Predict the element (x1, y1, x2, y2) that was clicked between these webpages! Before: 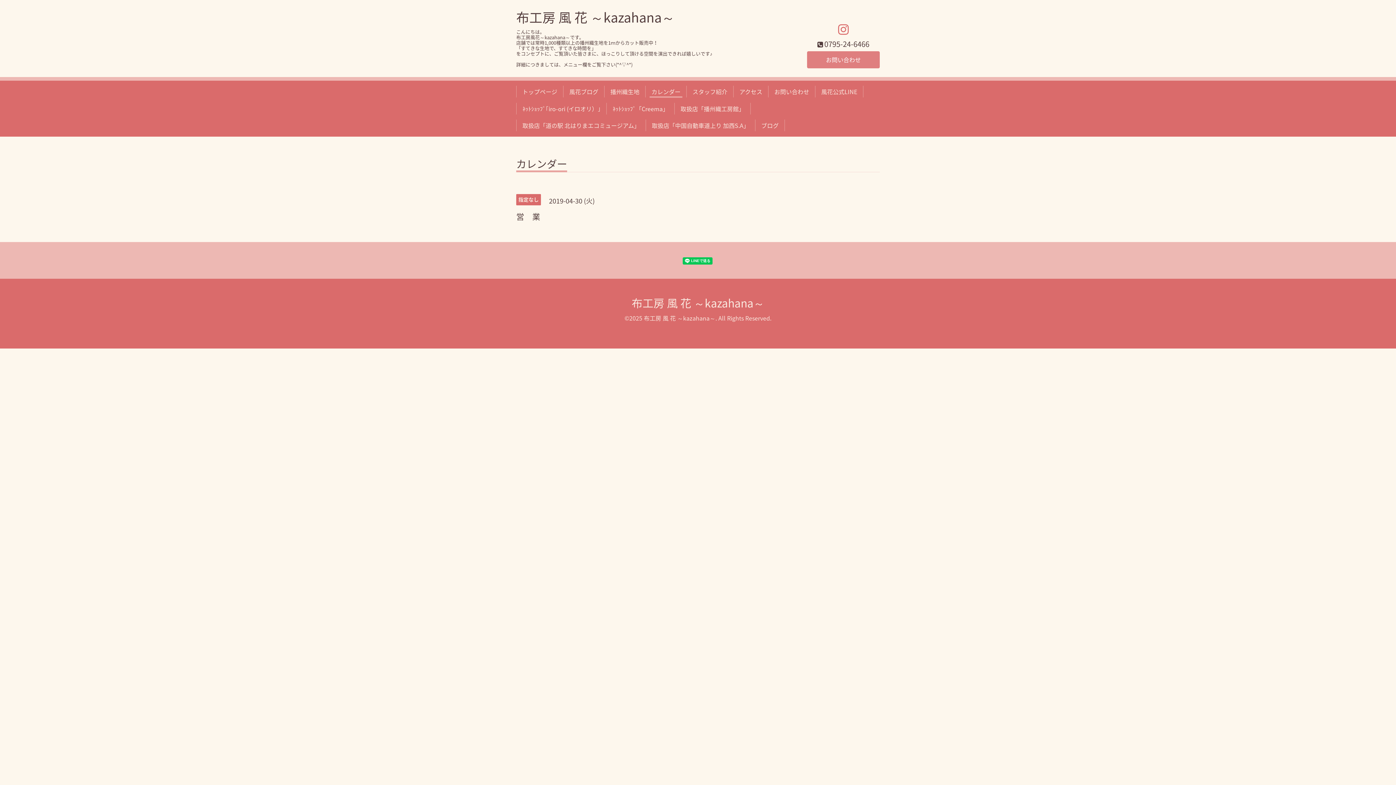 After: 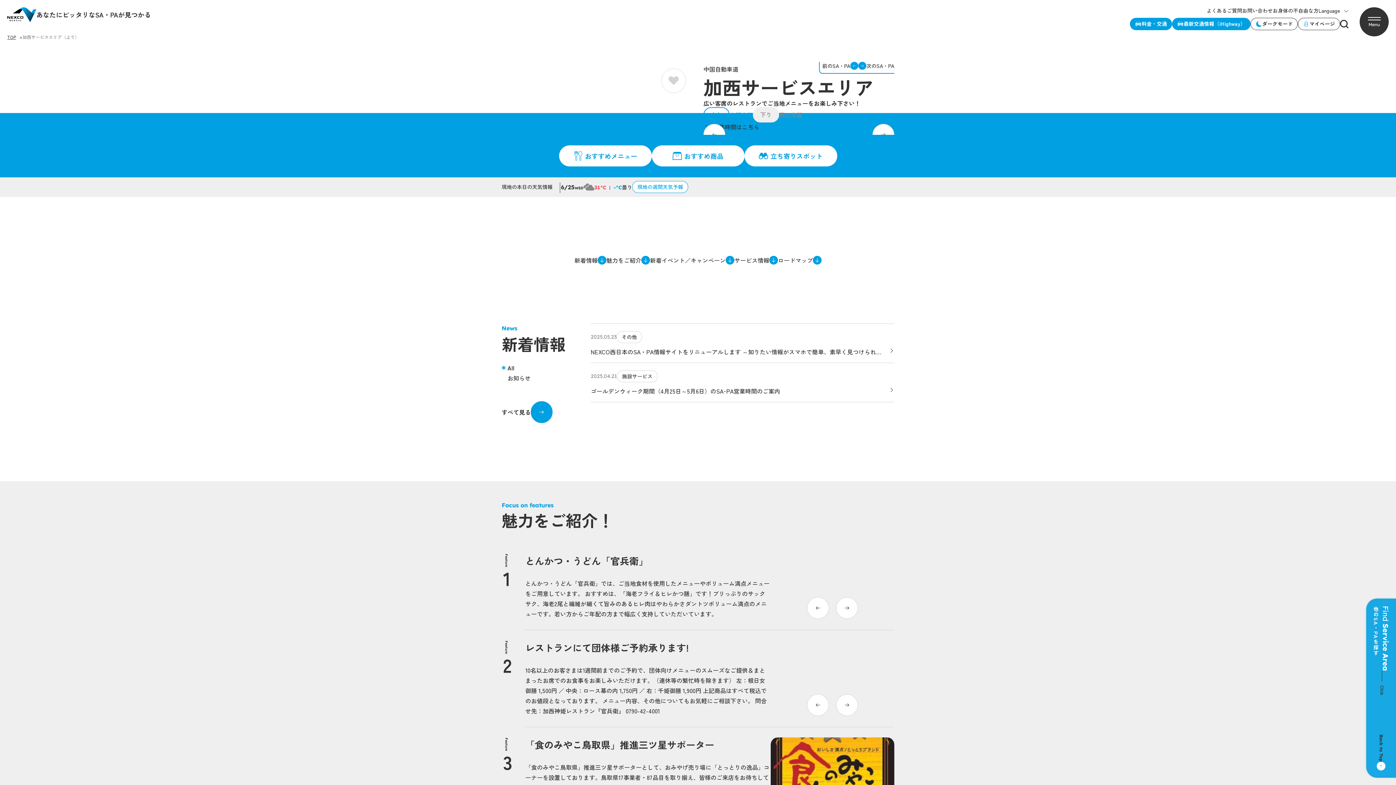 Action: bbox: (649, 119, 752, 131) label: 取扱店「中国自動車道上り 加西S.A」